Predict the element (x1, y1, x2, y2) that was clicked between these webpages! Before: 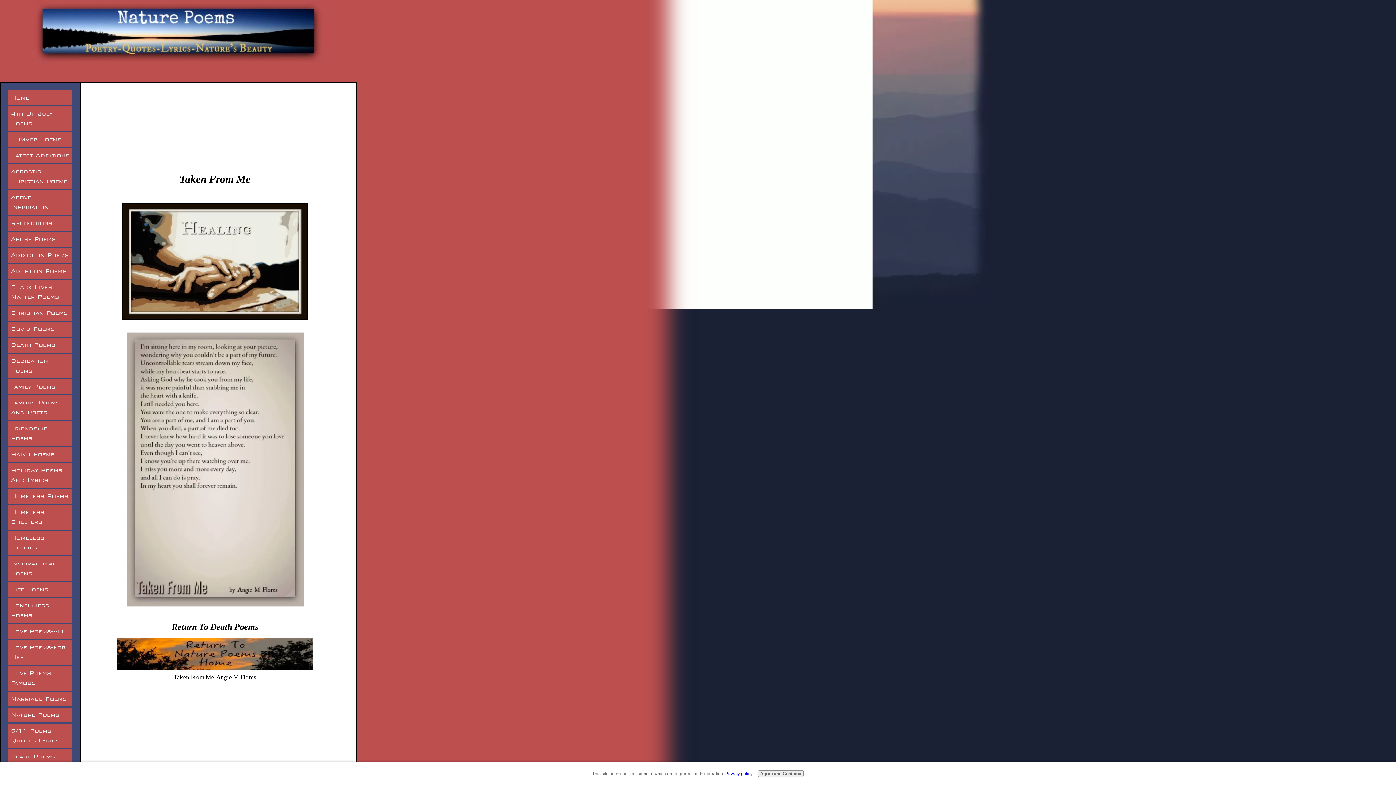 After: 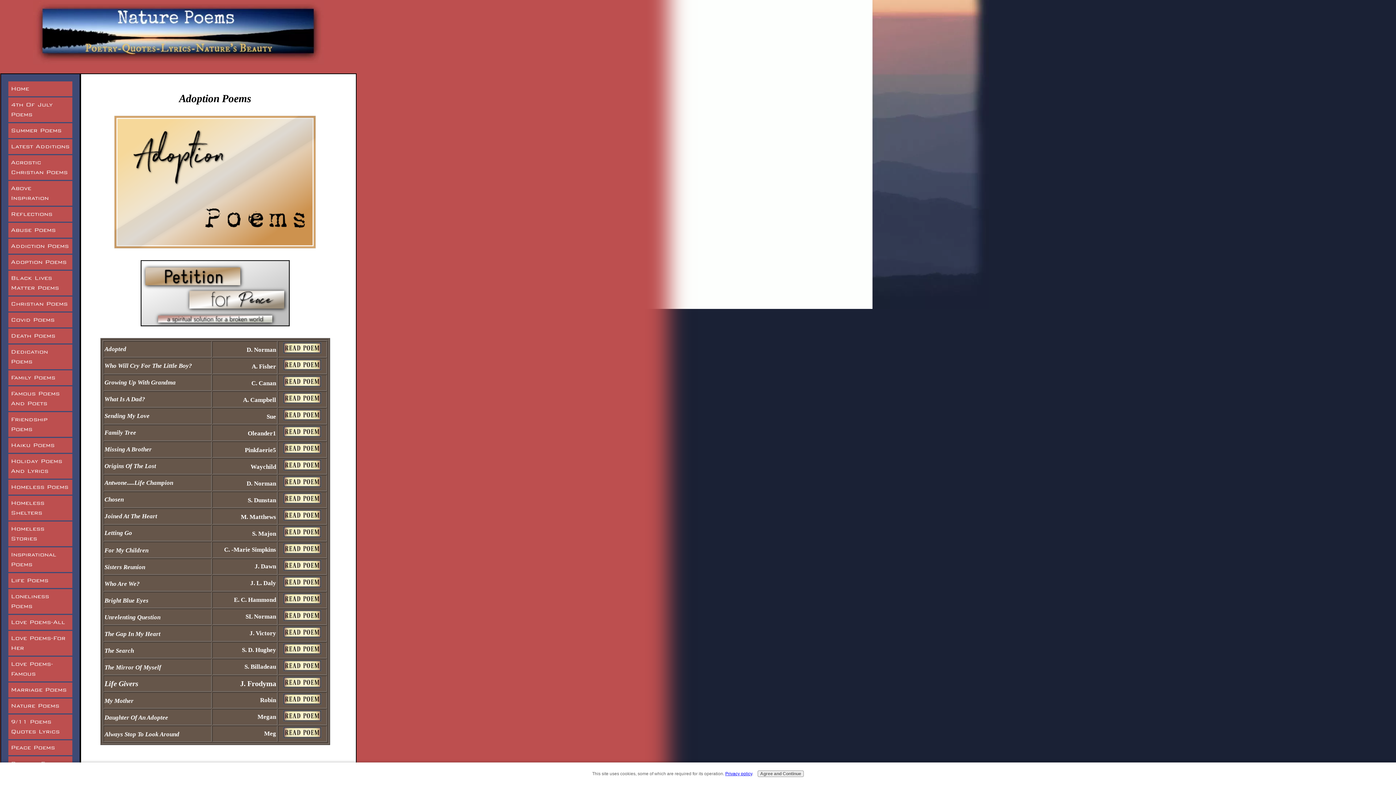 Action: label: Adoption Poems bbox: (8, 264, 72, 278)